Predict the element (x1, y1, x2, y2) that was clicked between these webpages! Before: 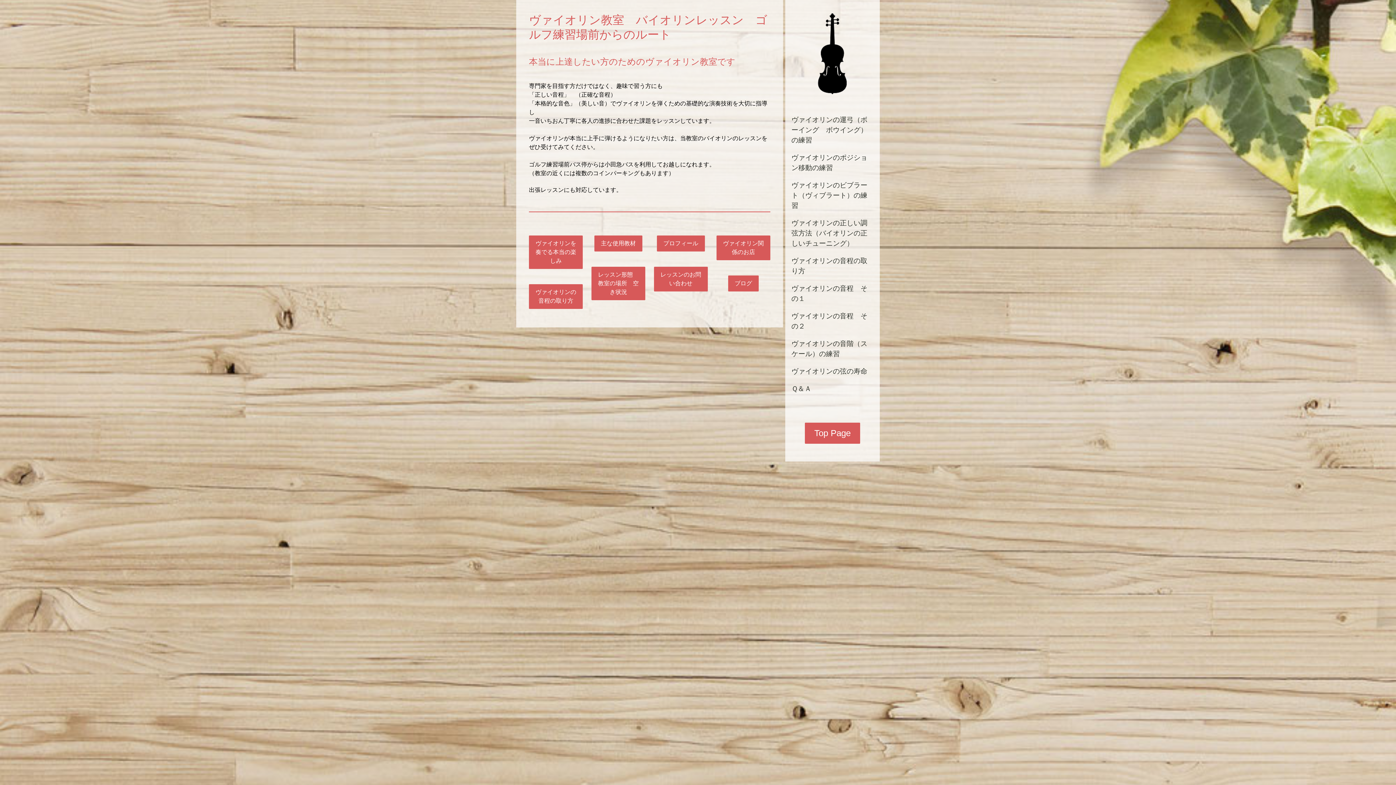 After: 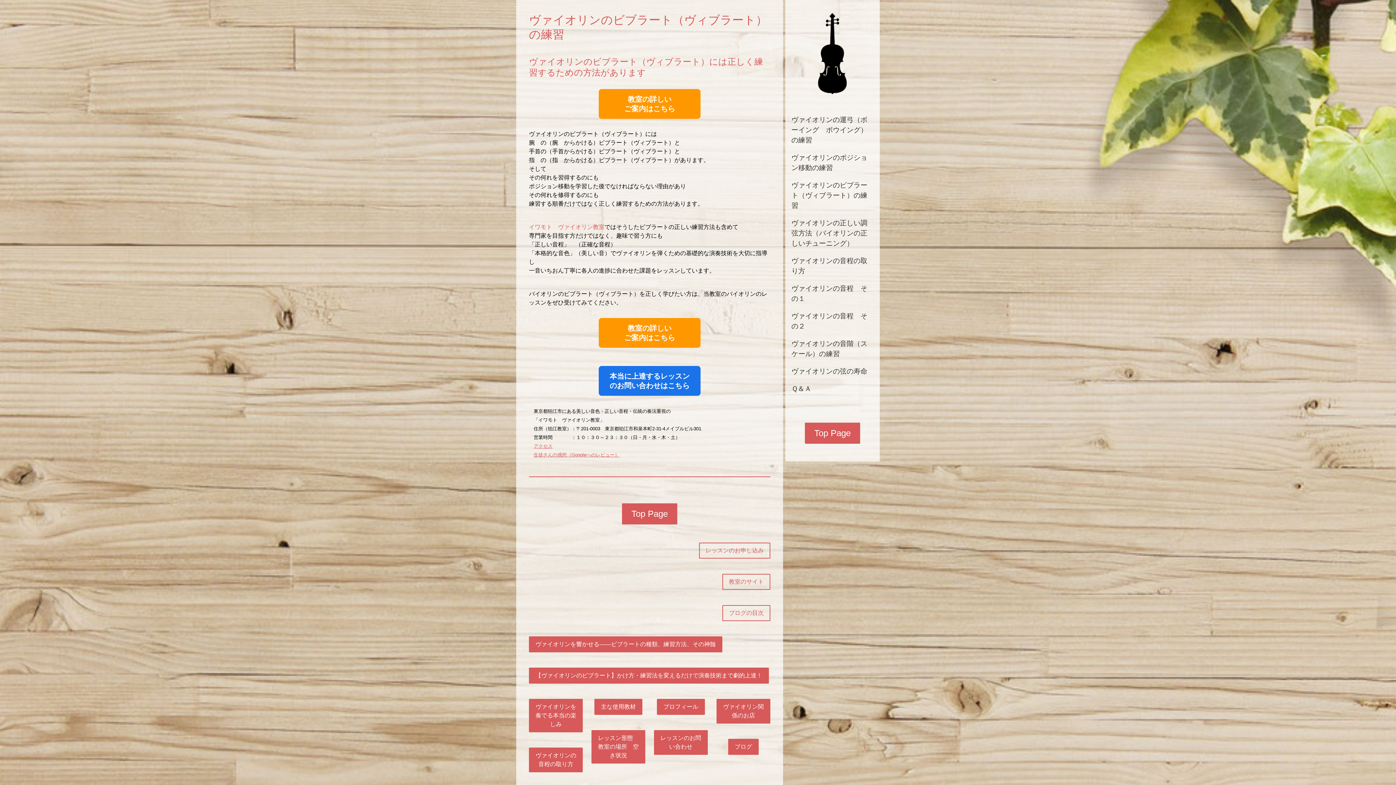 Action: bbox: (785, 176, 880, 214) label: ヴァイオリンのビブラート（ヴィブラート）の練習